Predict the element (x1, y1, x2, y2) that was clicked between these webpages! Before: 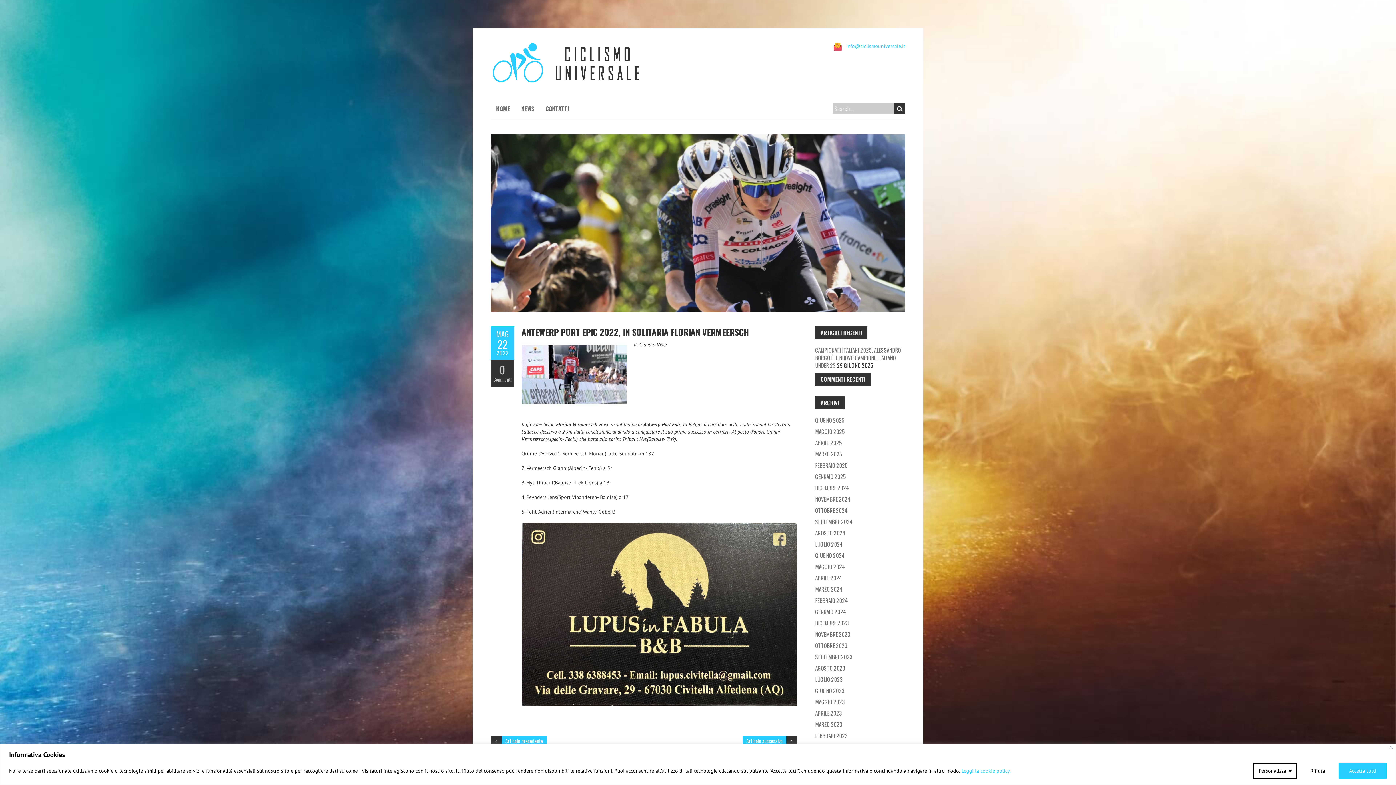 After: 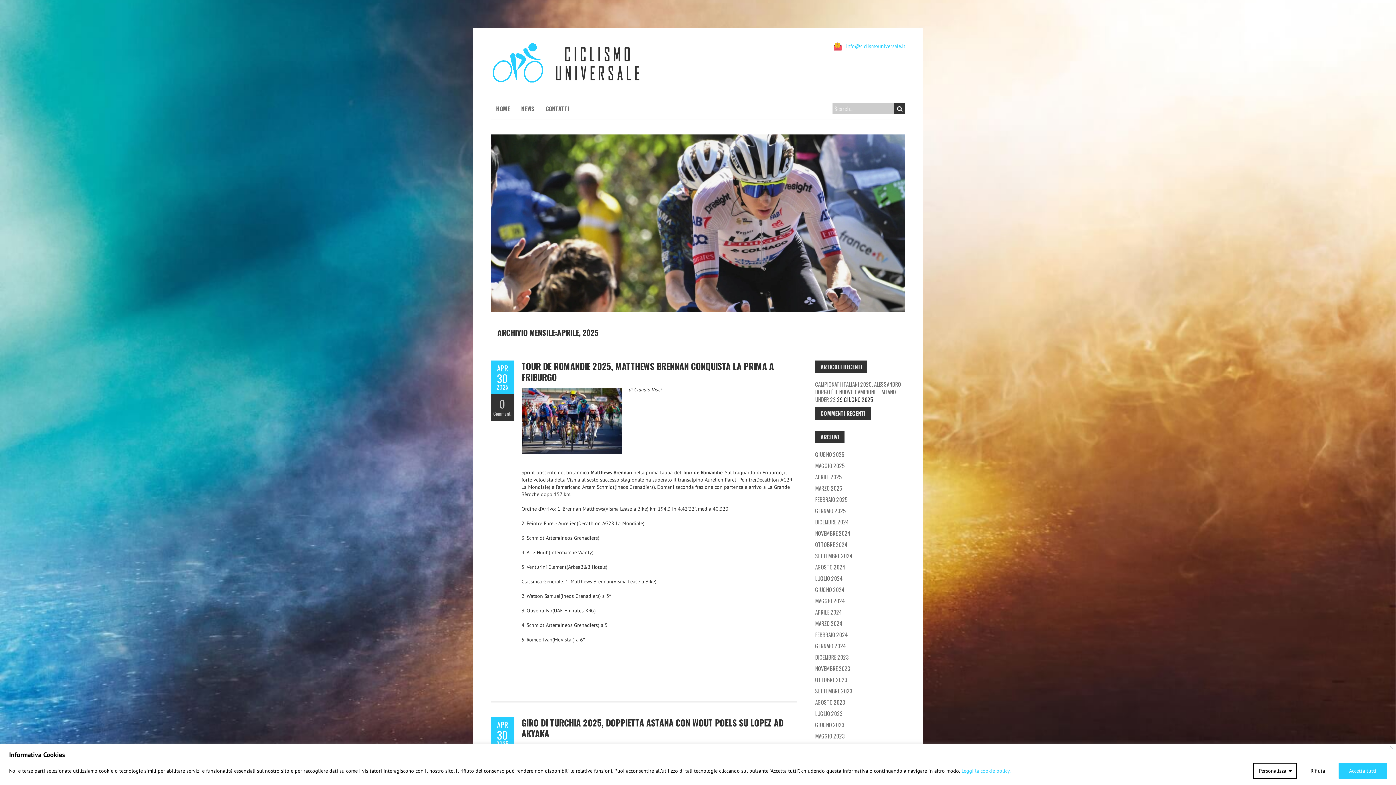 Action: bbox: (815, 438, 842, 446) label: APRILE 2025